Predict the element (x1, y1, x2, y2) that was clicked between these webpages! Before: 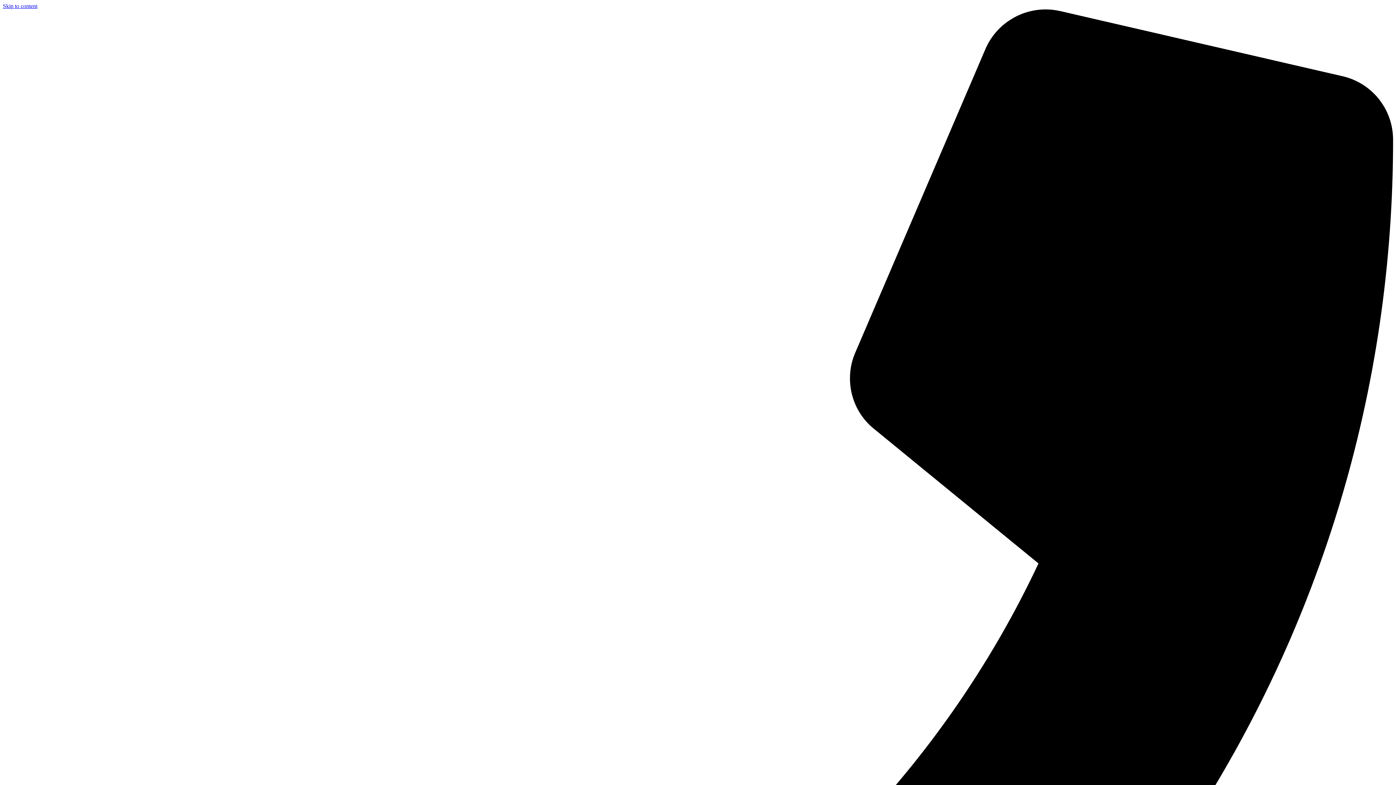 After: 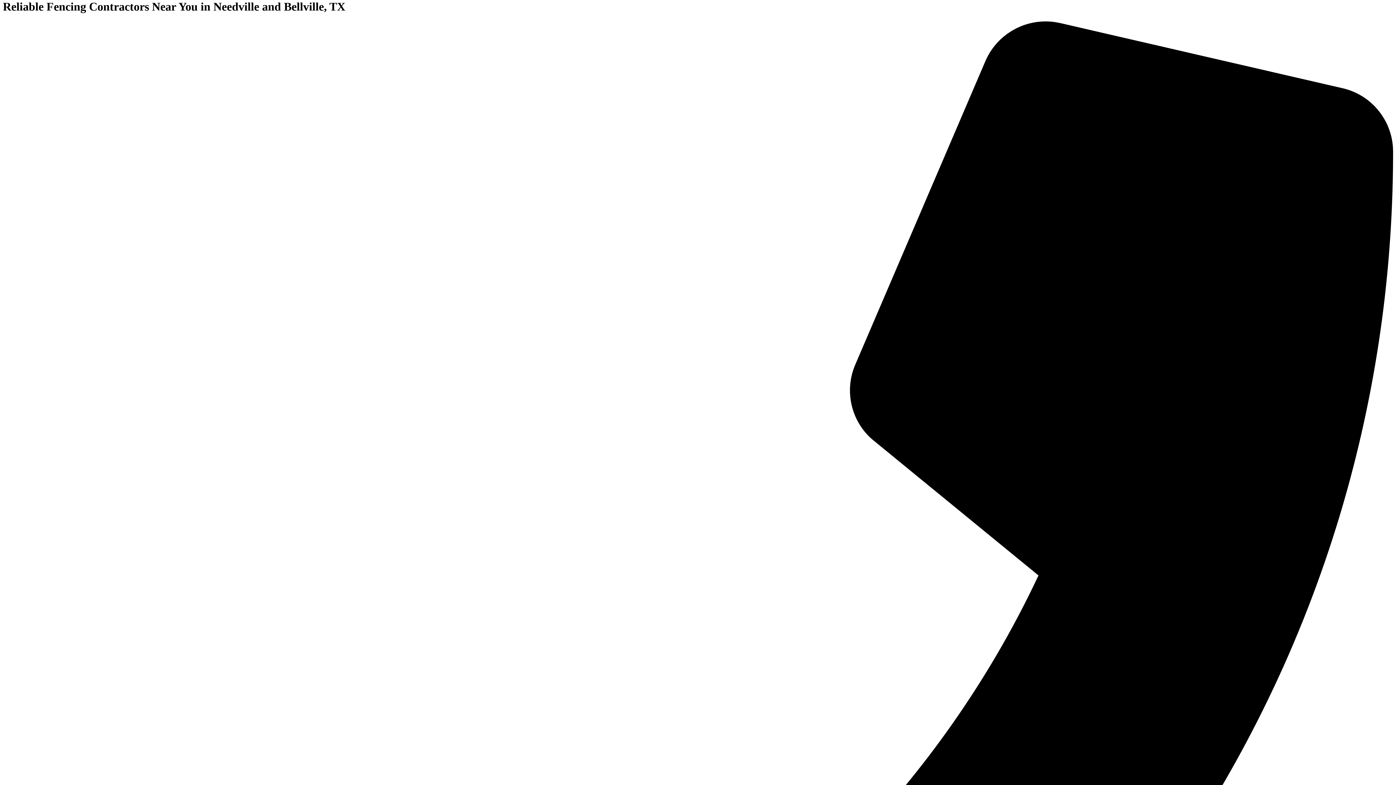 Action: bbox: (2, 2, 37, 9) label: Skip to content